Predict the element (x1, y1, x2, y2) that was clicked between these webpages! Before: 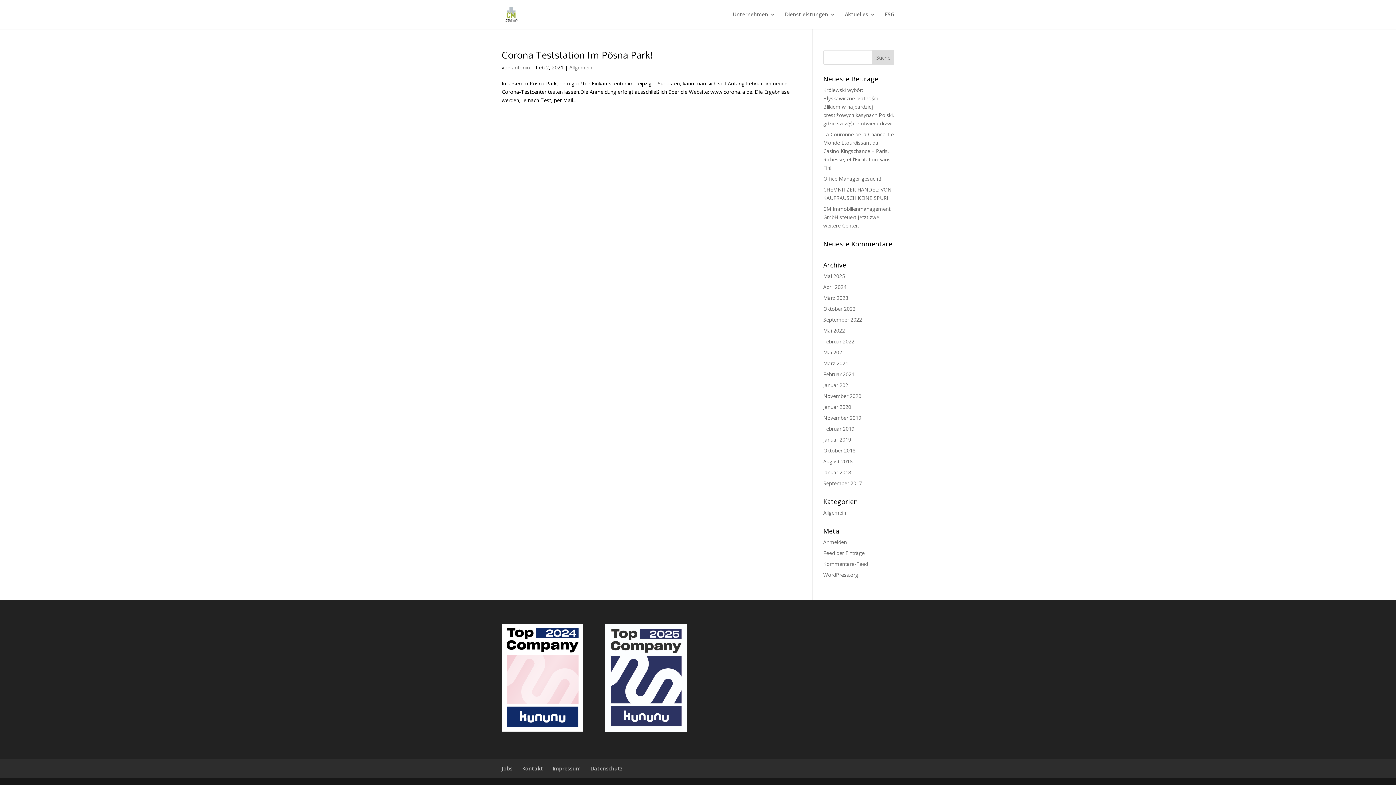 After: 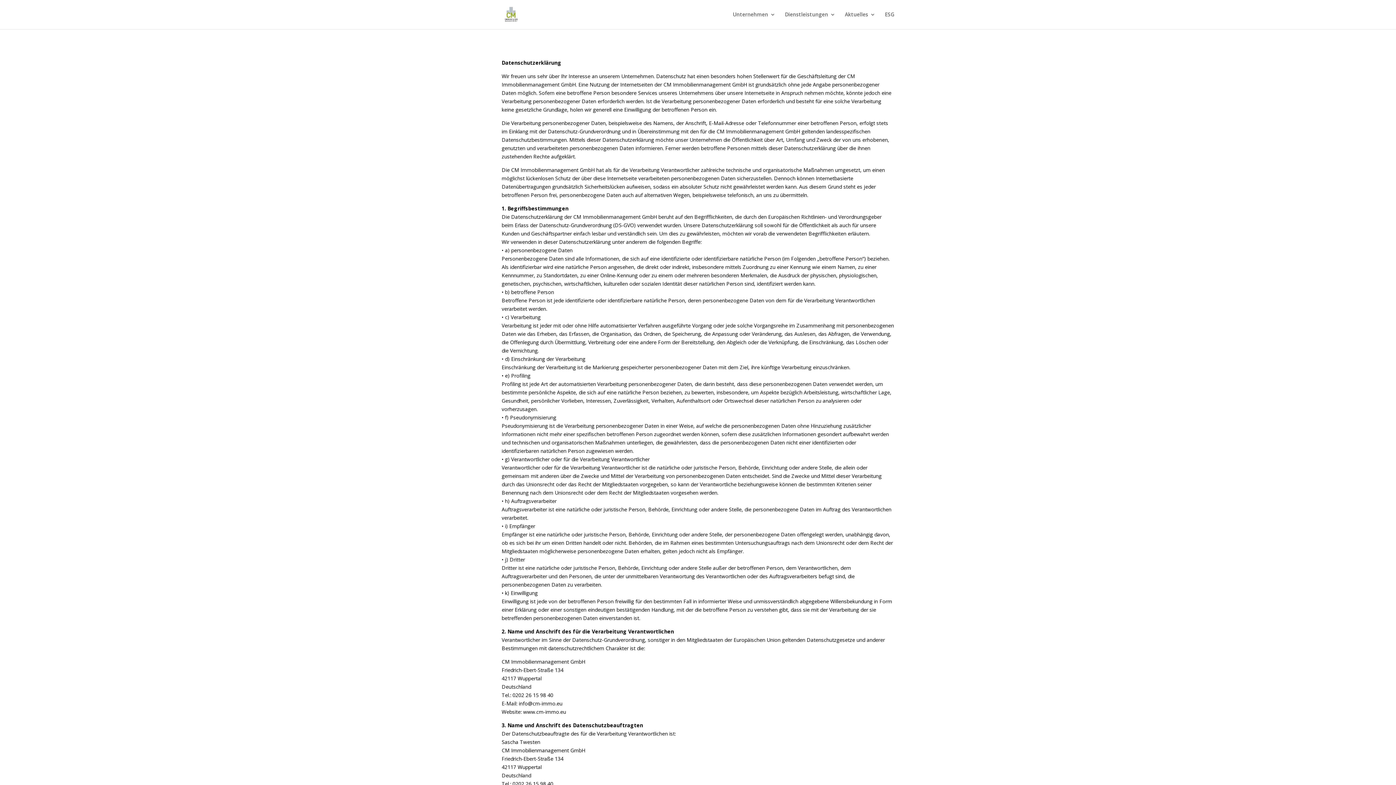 Action: label: Datenschutz bbox: (590, 765, 623, 772)